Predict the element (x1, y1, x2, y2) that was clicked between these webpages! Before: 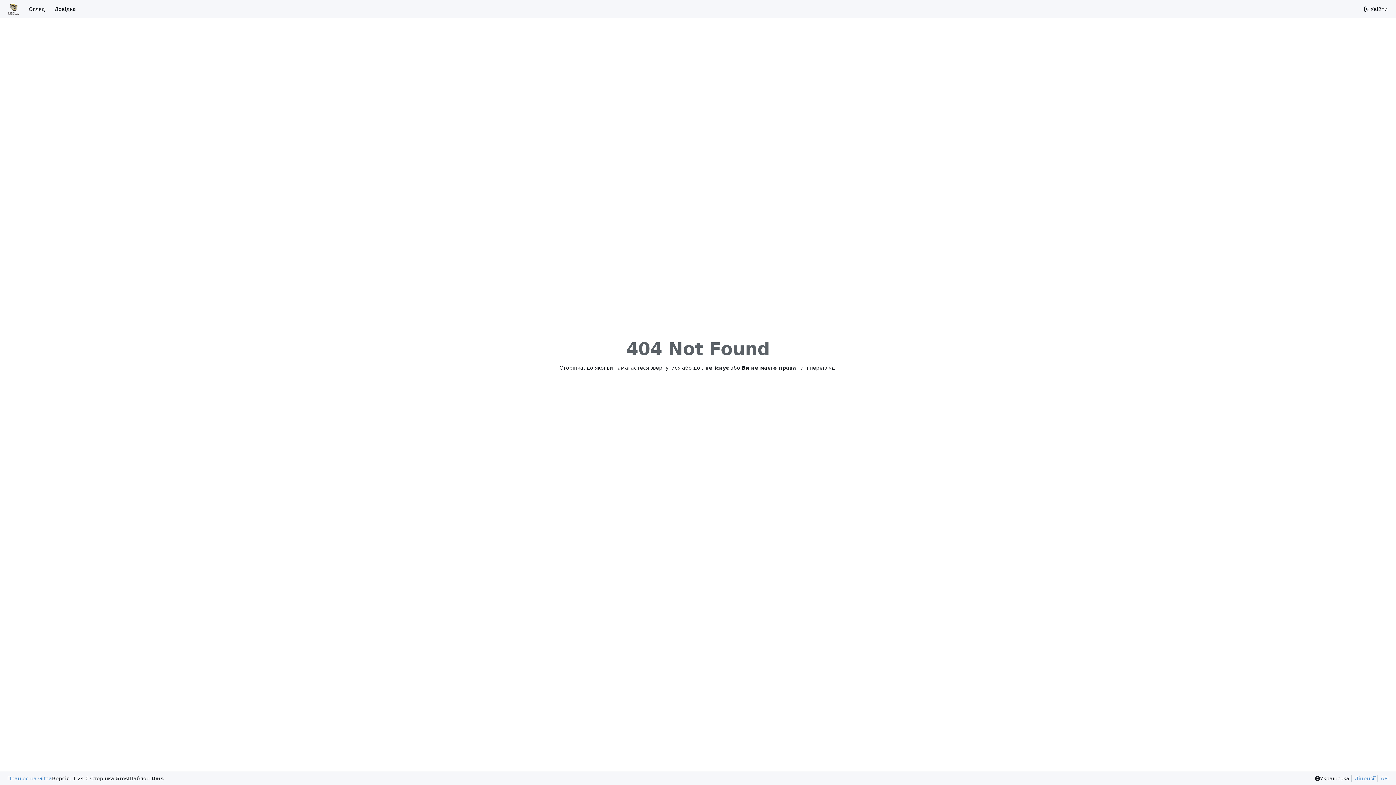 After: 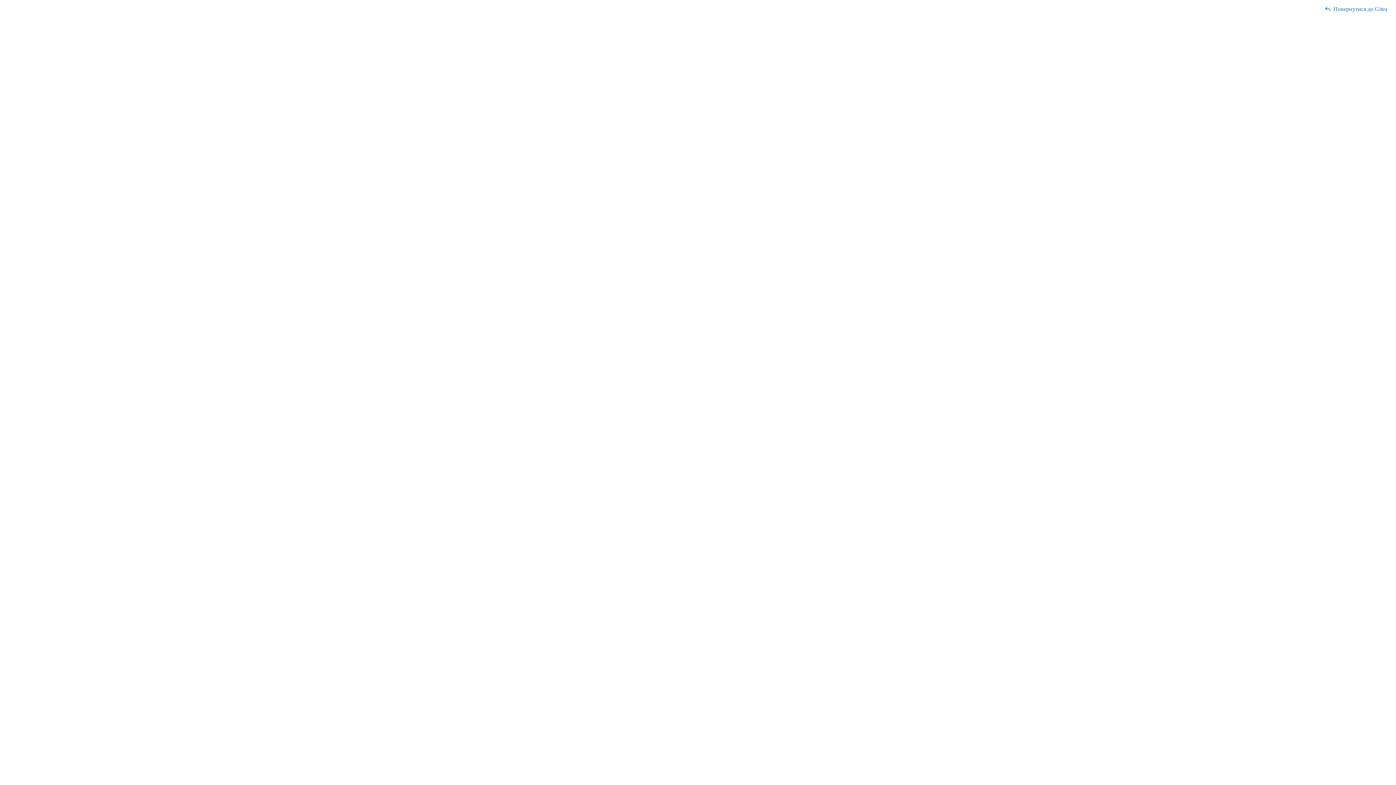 Action: label: API bbox: (1377, 775, 1389, 782)